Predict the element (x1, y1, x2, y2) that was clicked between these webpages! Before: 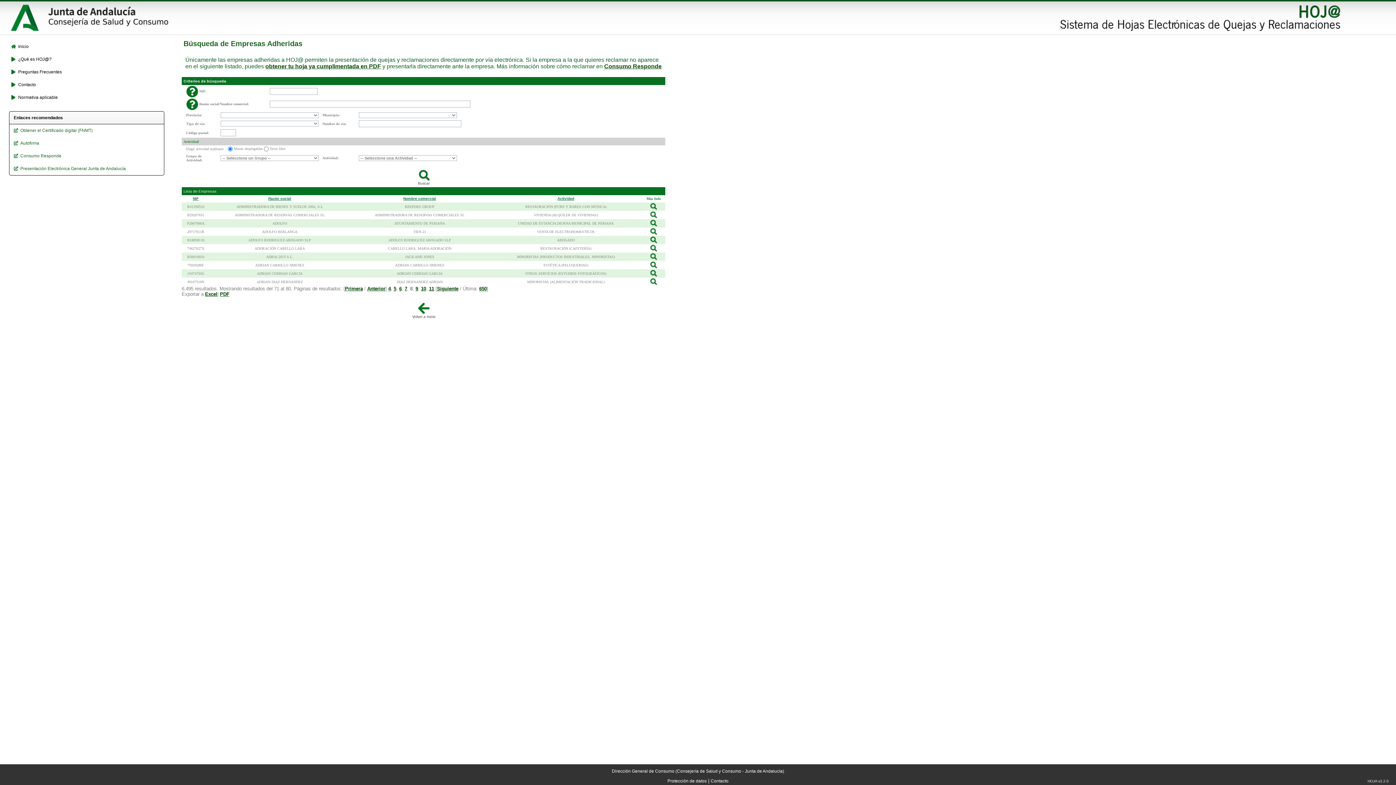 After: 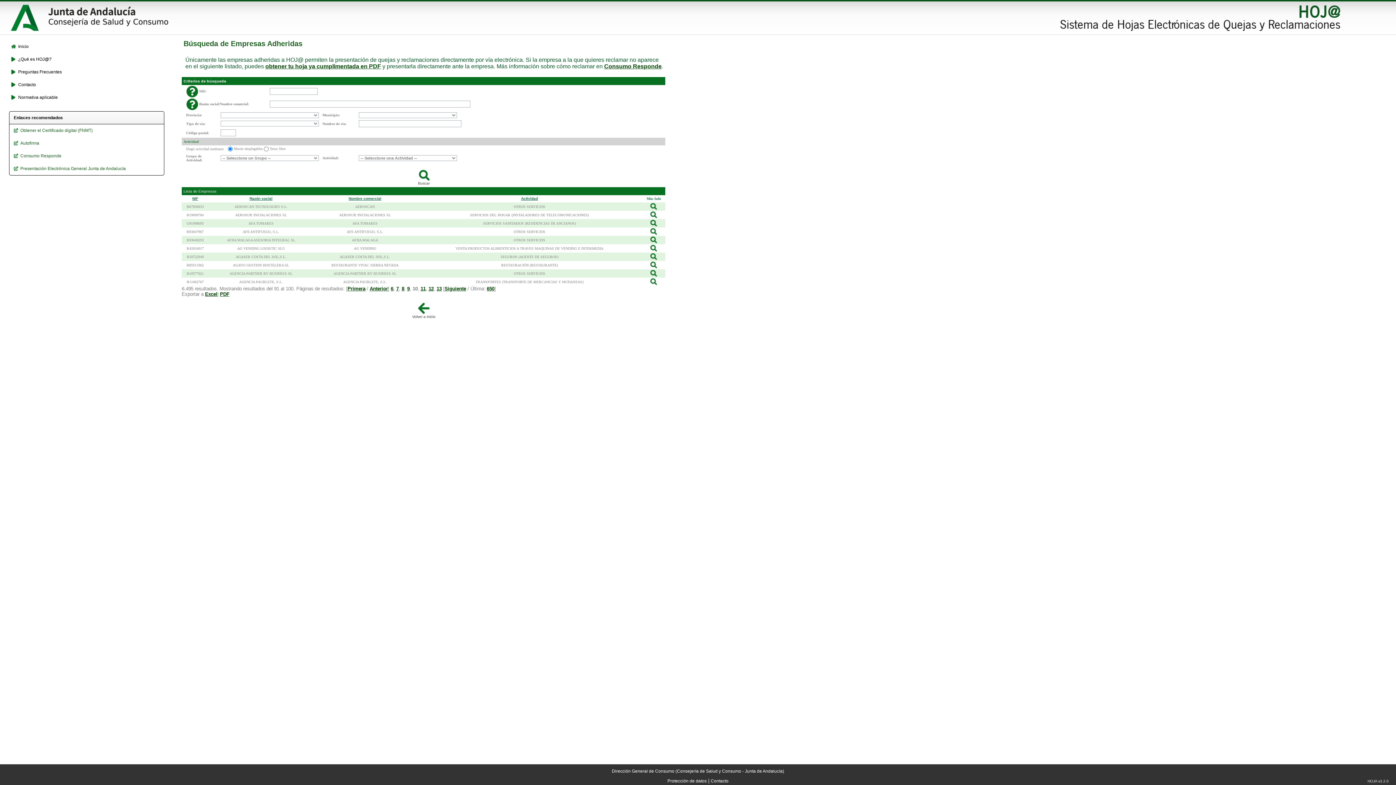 Action: bbox: (421, 286, 426, 291) label: 10